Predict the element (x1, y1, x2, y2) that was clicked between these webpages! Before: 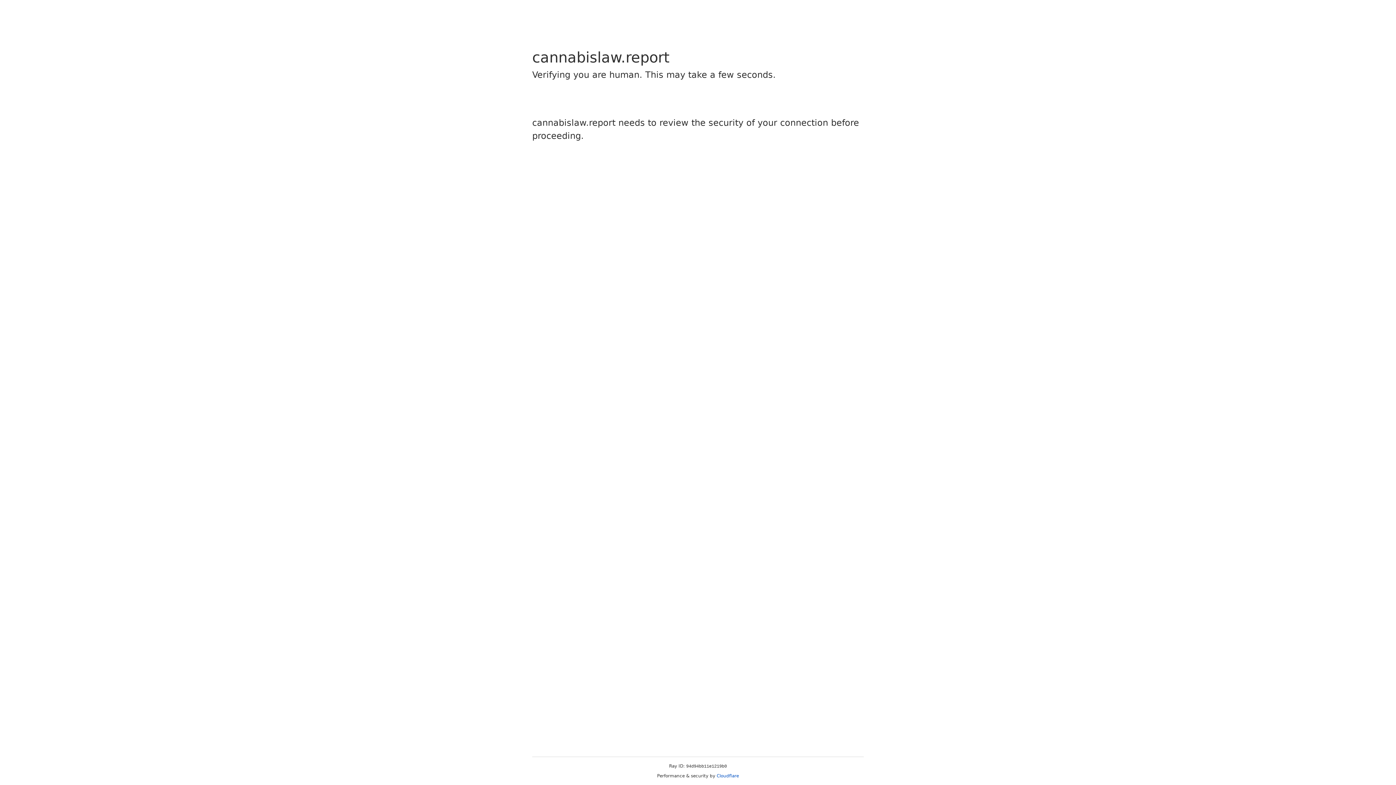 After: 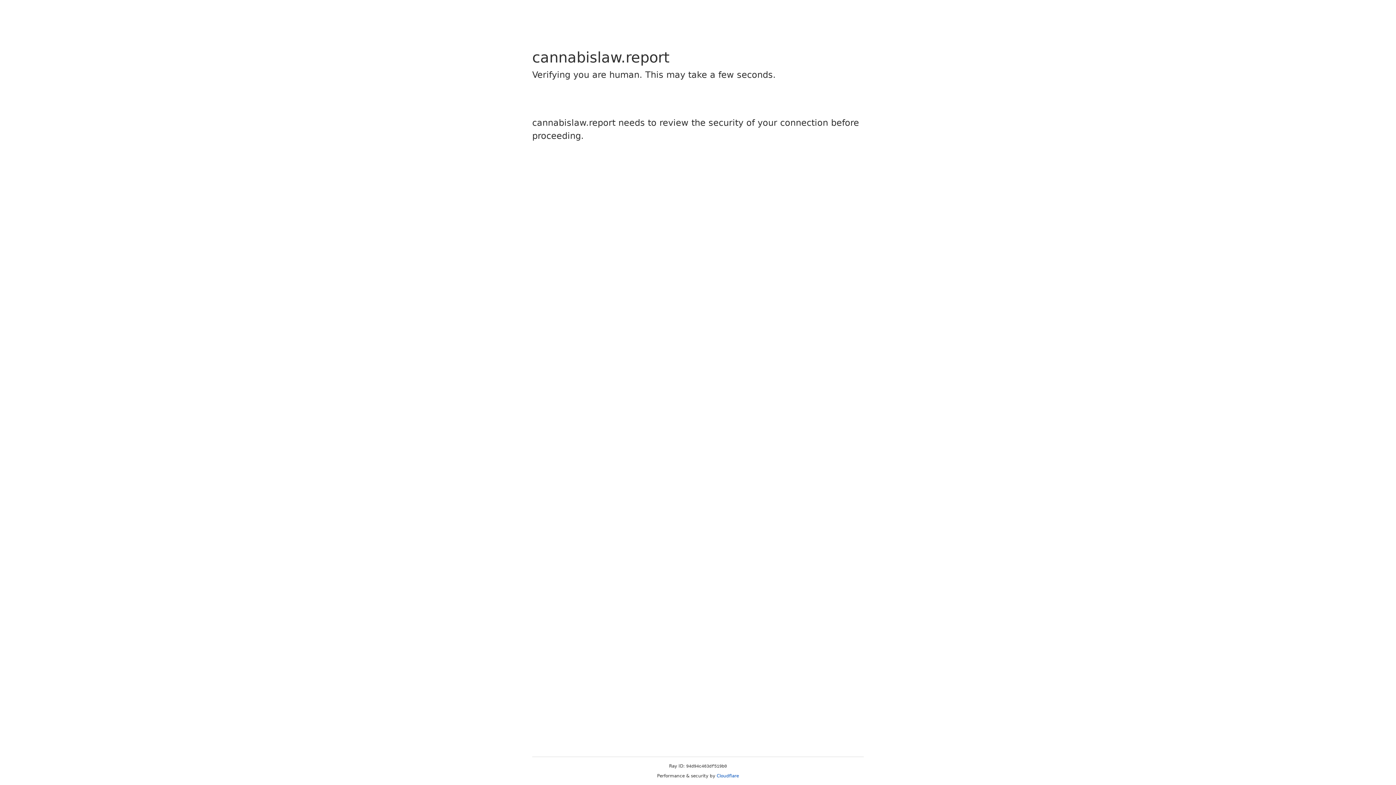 Action: label: Cloudflare bbox: (716, 773, 739, 778)